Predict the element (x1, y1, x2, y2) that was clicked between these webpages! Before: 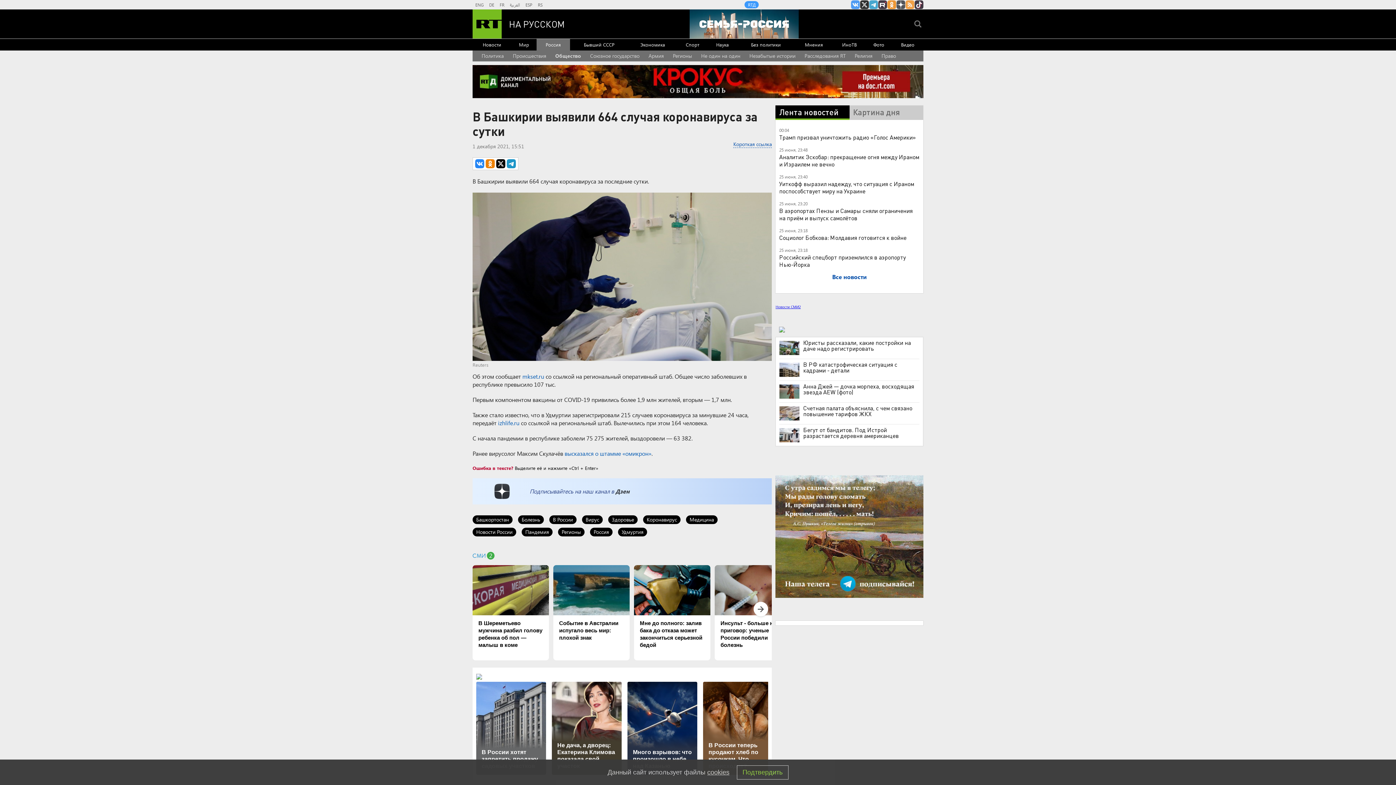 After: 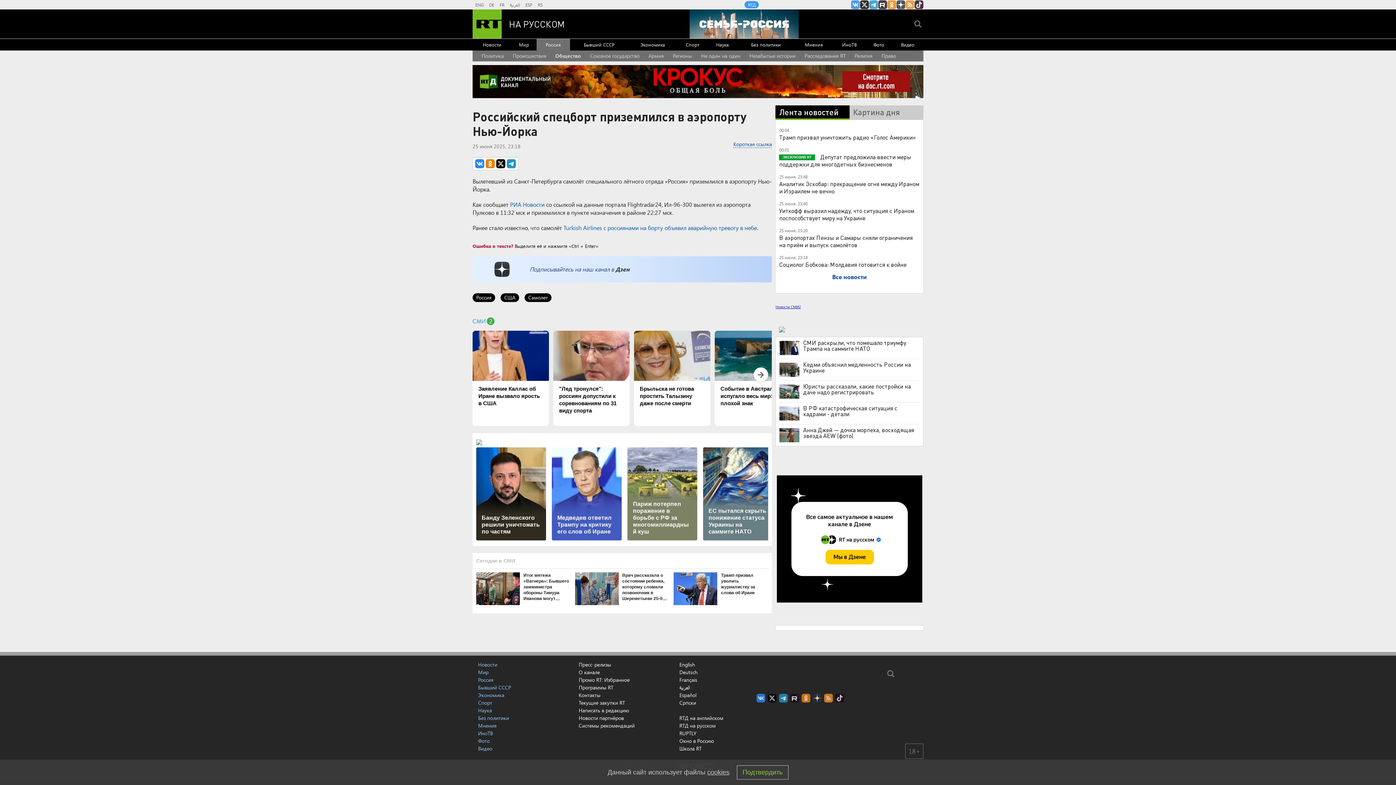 Action: label: Российский спецборт приземлился в аэропорту Нью-Йорка bbox: (779, 253, 905, 268)